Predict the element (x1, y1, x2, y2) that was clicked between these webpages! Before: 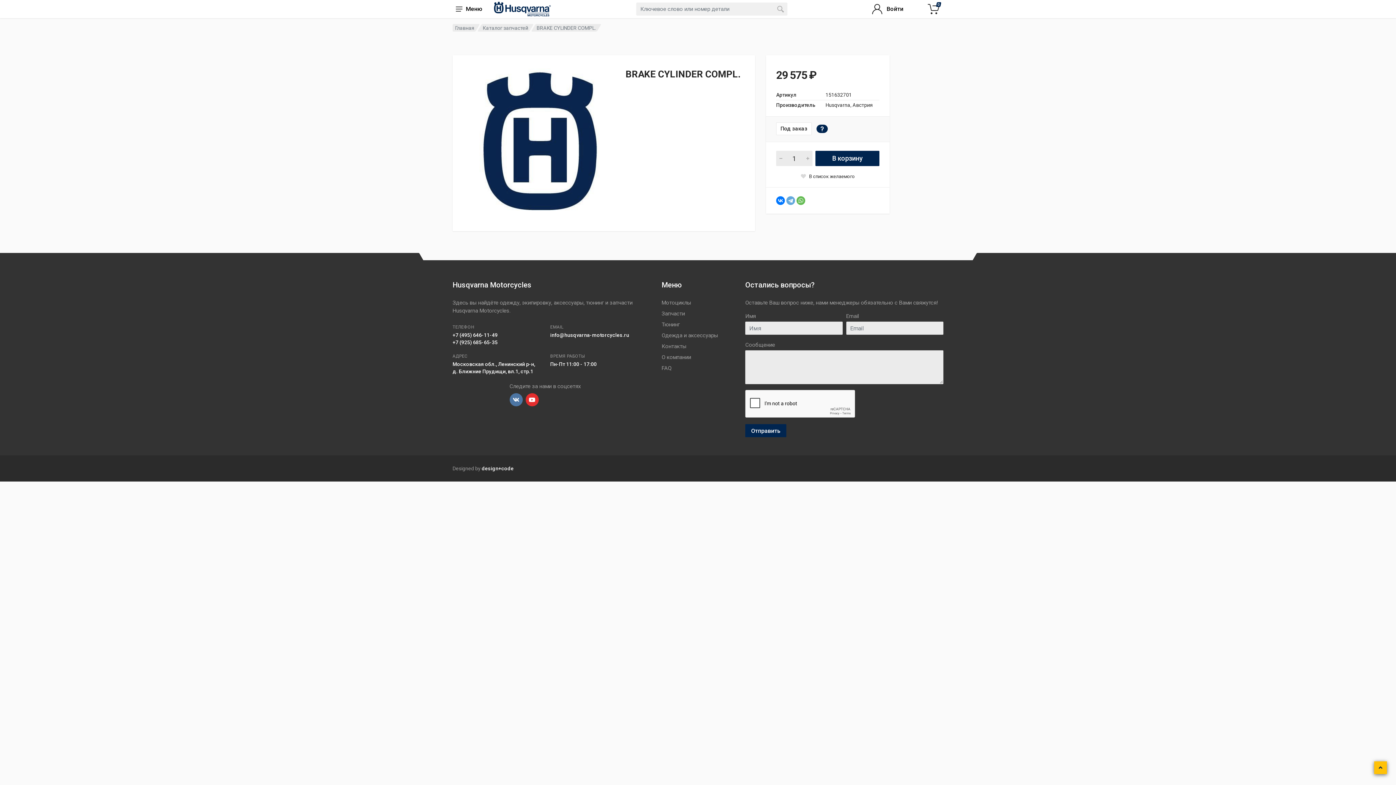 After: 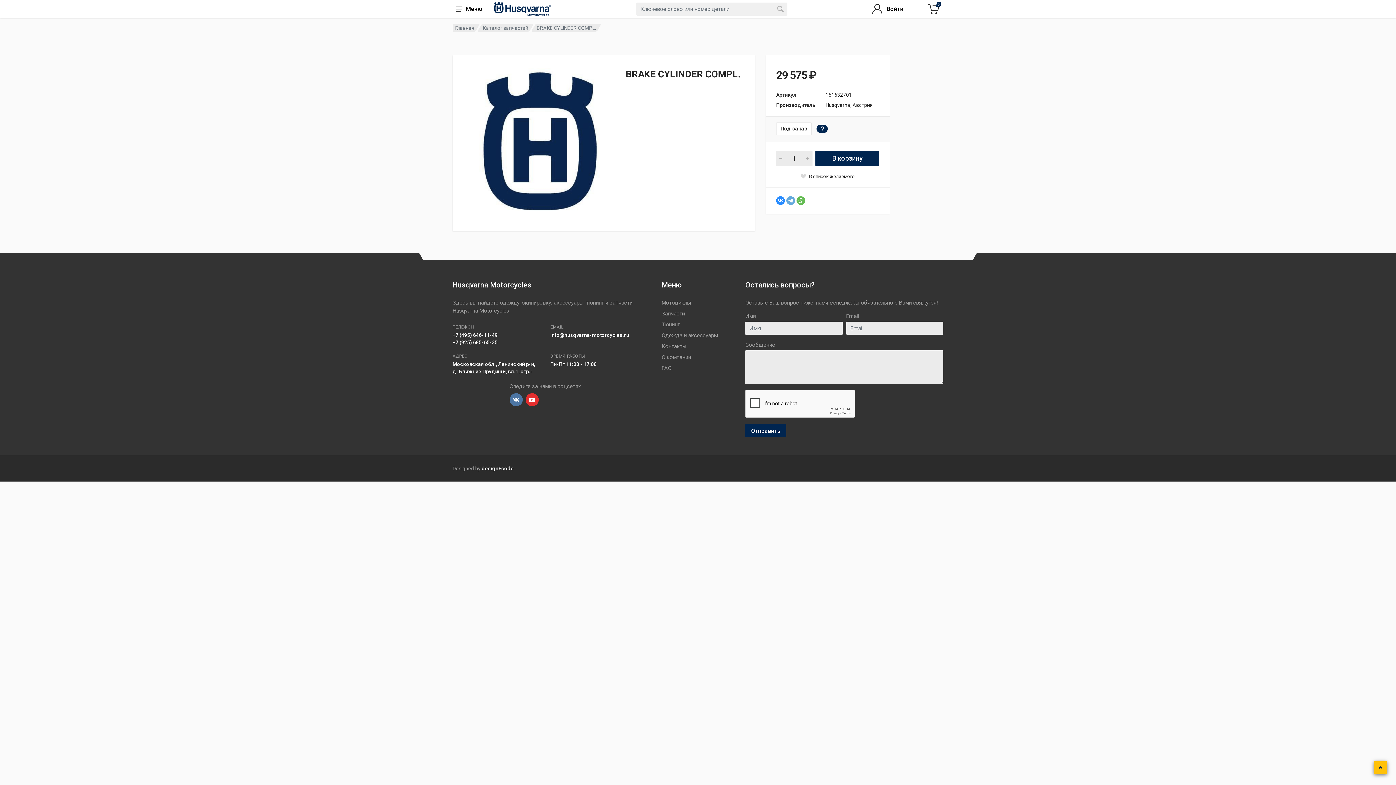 Action: bbox: (776, 196, 785, 205)